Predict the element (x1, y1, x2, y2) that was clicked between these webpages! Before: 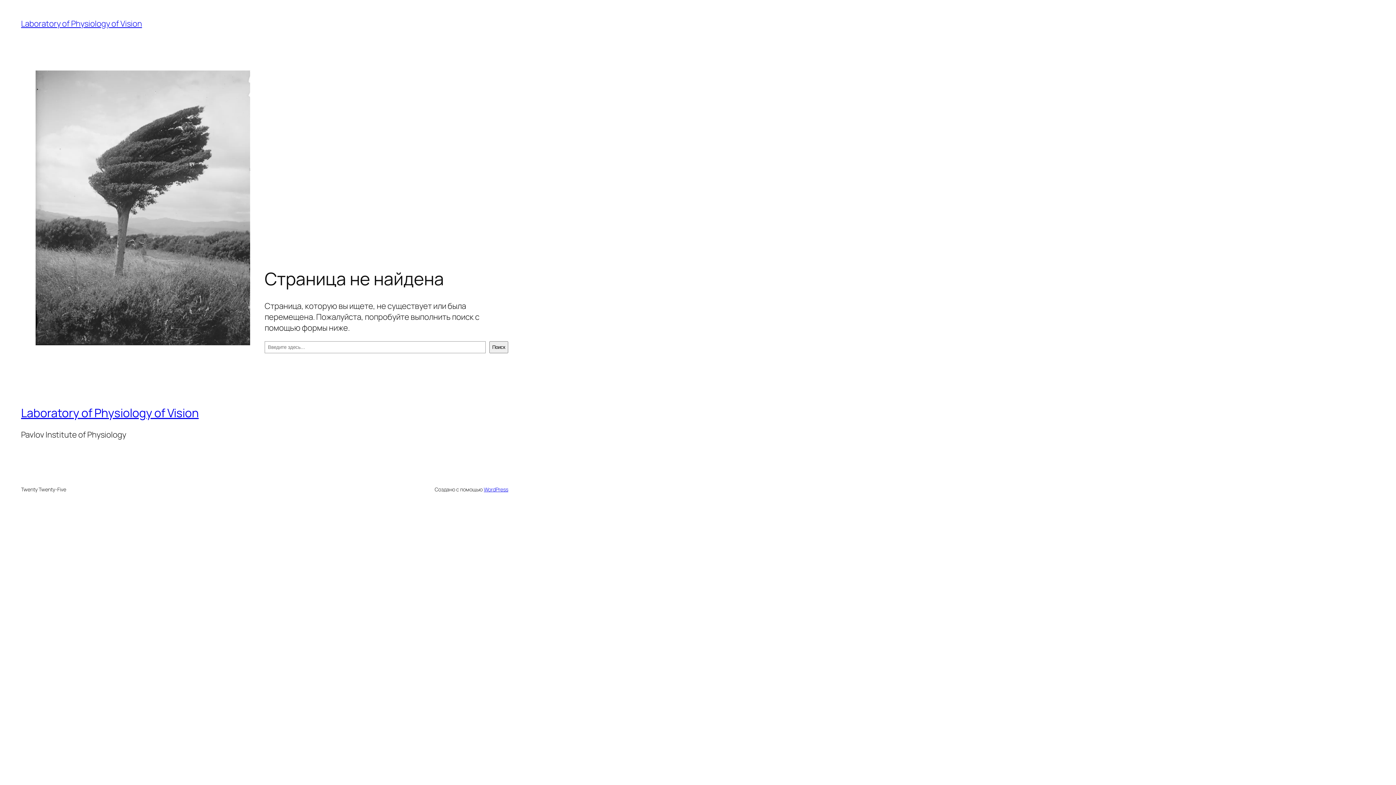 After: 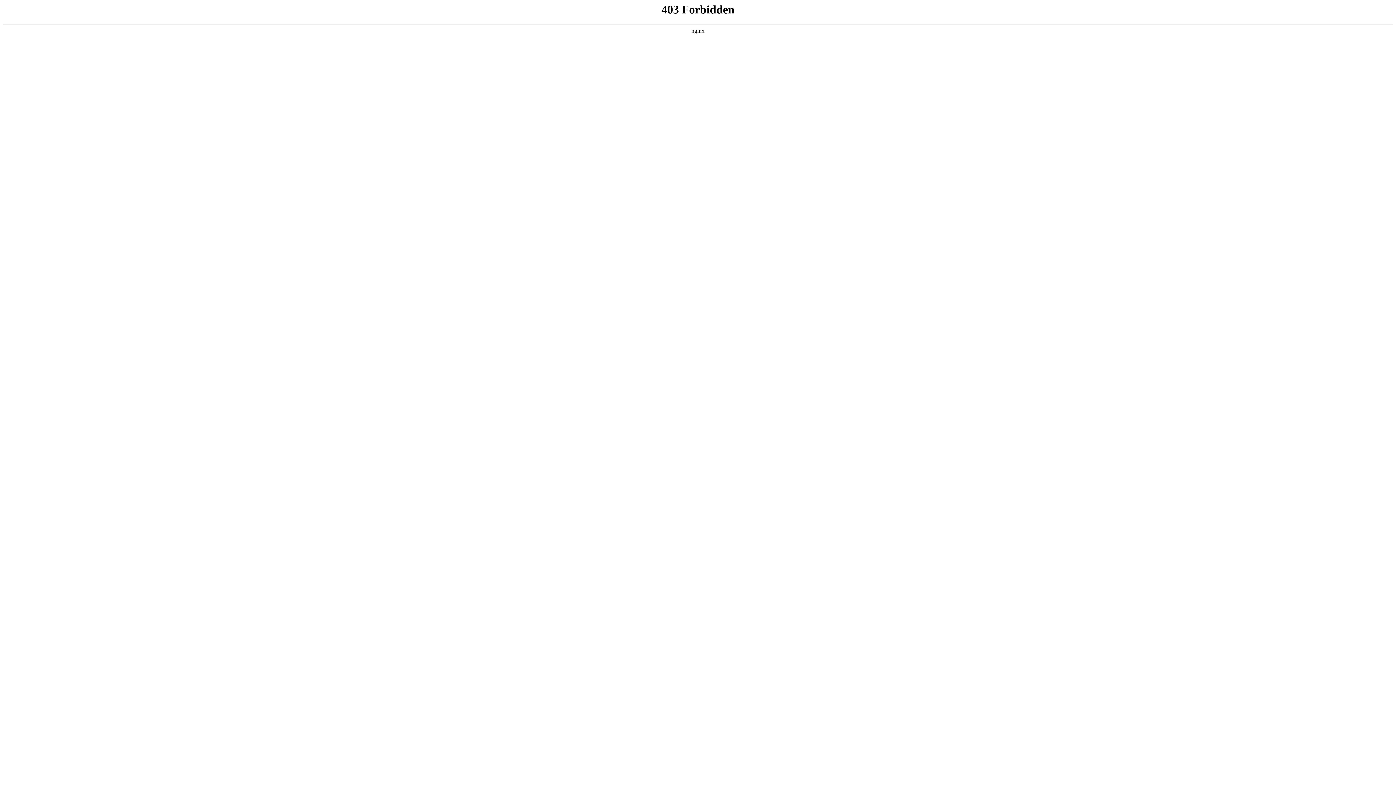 Action: bbox: (483, 486, 508, 492) label: WordPress